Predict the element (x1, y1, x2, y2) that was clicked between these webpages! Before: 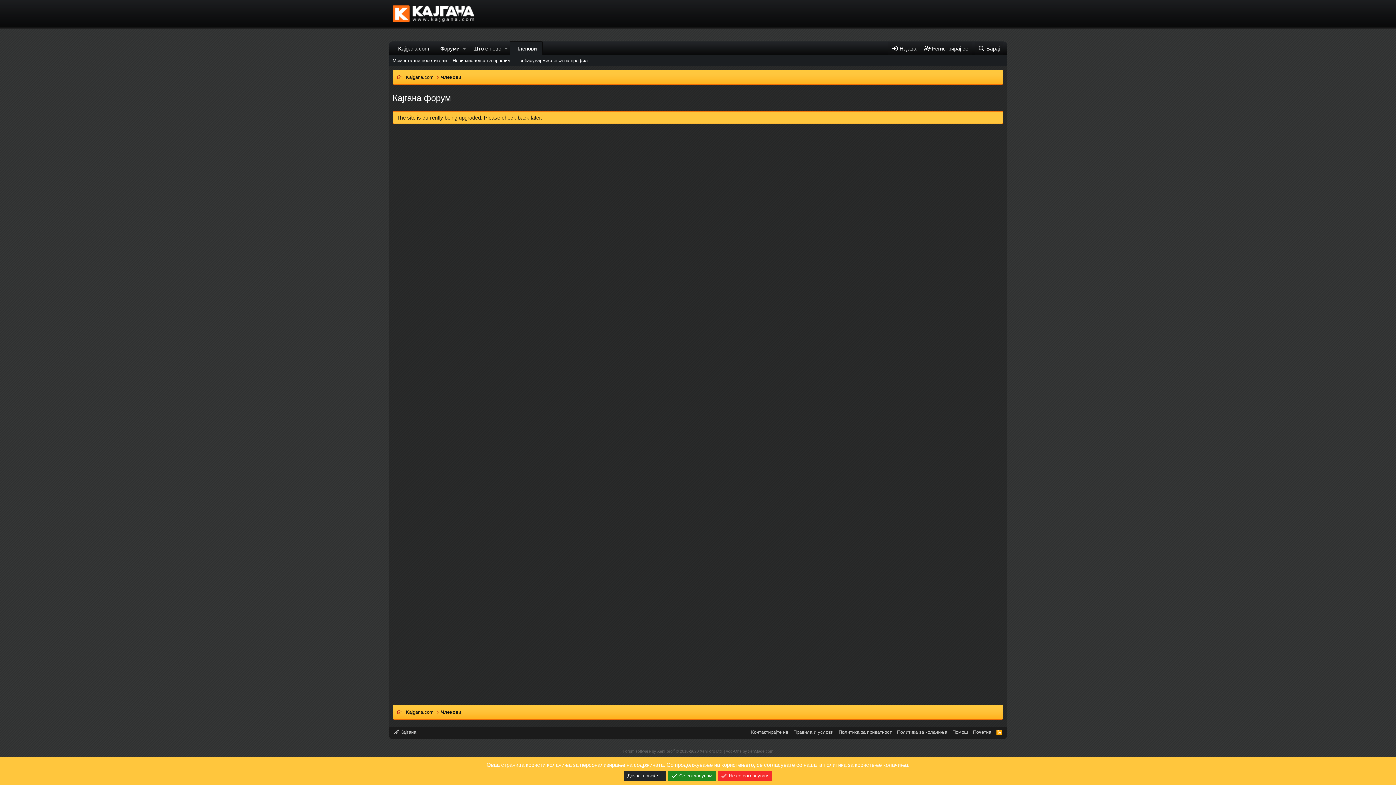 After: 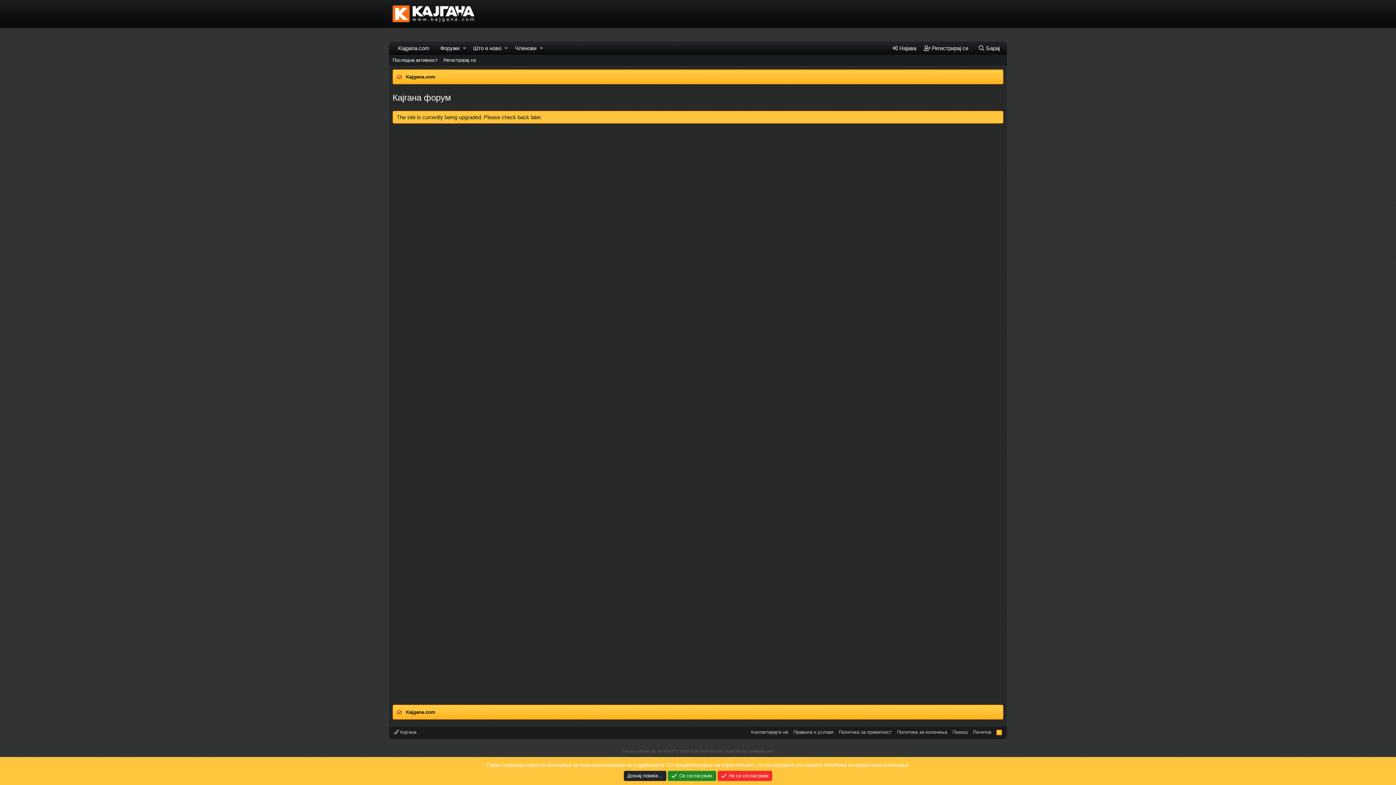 Action: label: Правила и услови bbox: (792, 729, 835, 736)